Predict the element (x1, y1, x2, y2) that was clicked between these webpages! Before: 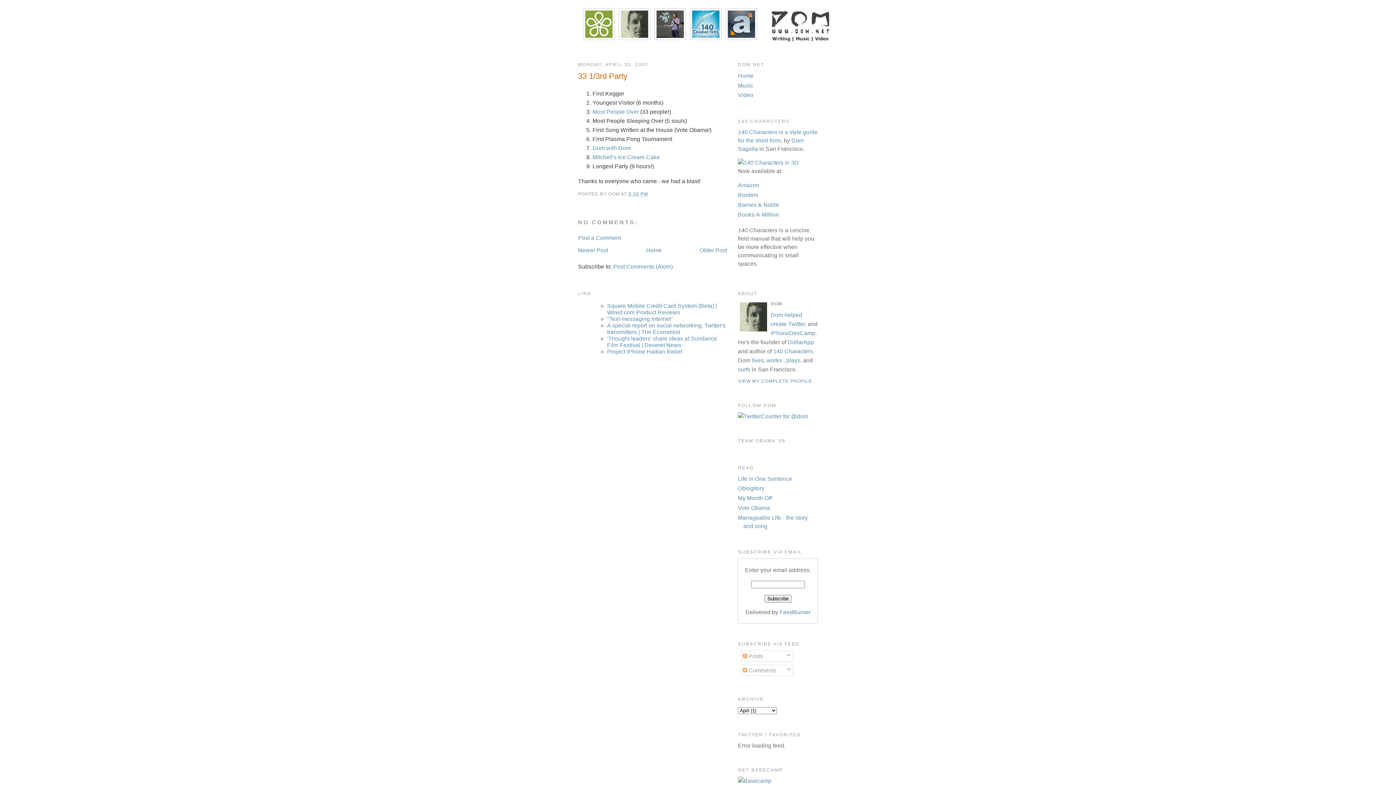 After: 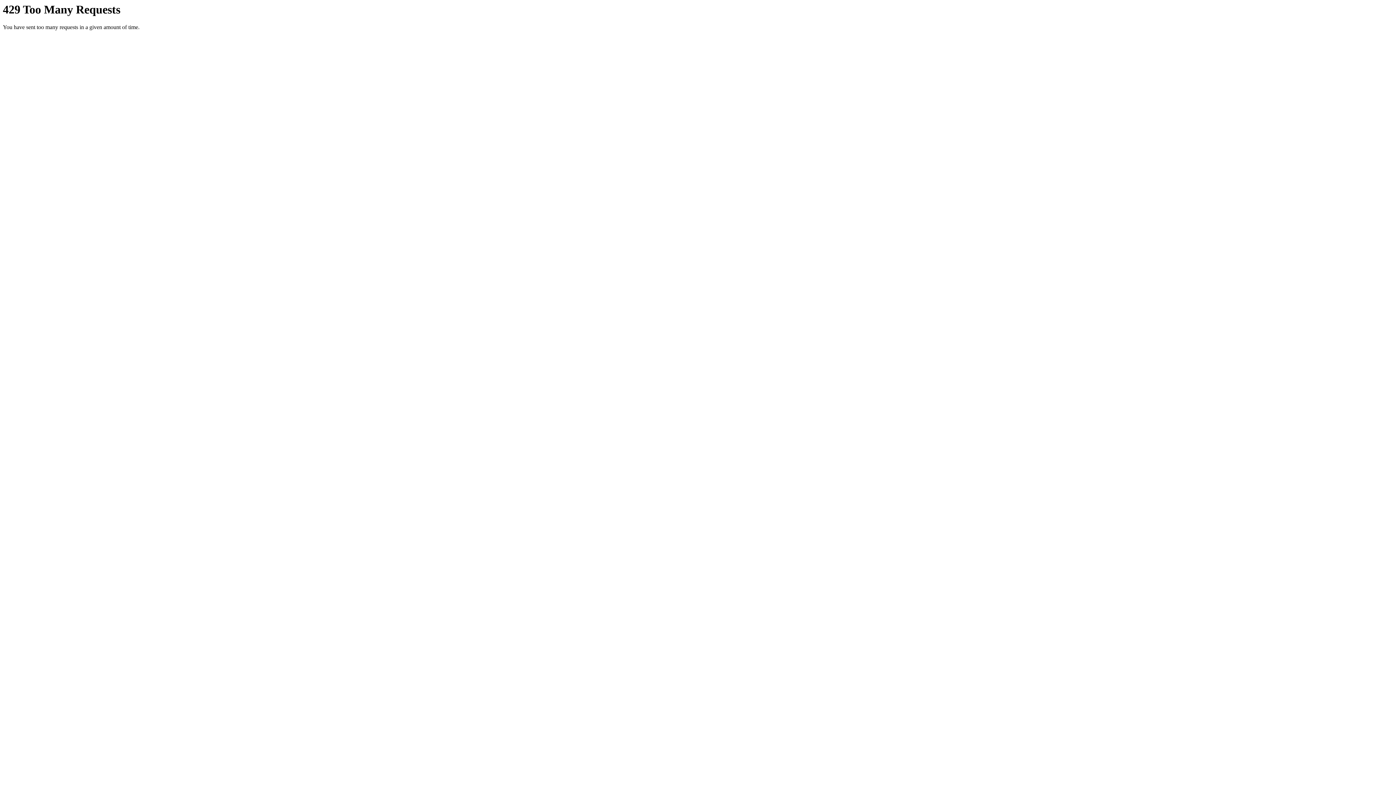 Action: bbox: (738, 366, 750, 372) label: surfs